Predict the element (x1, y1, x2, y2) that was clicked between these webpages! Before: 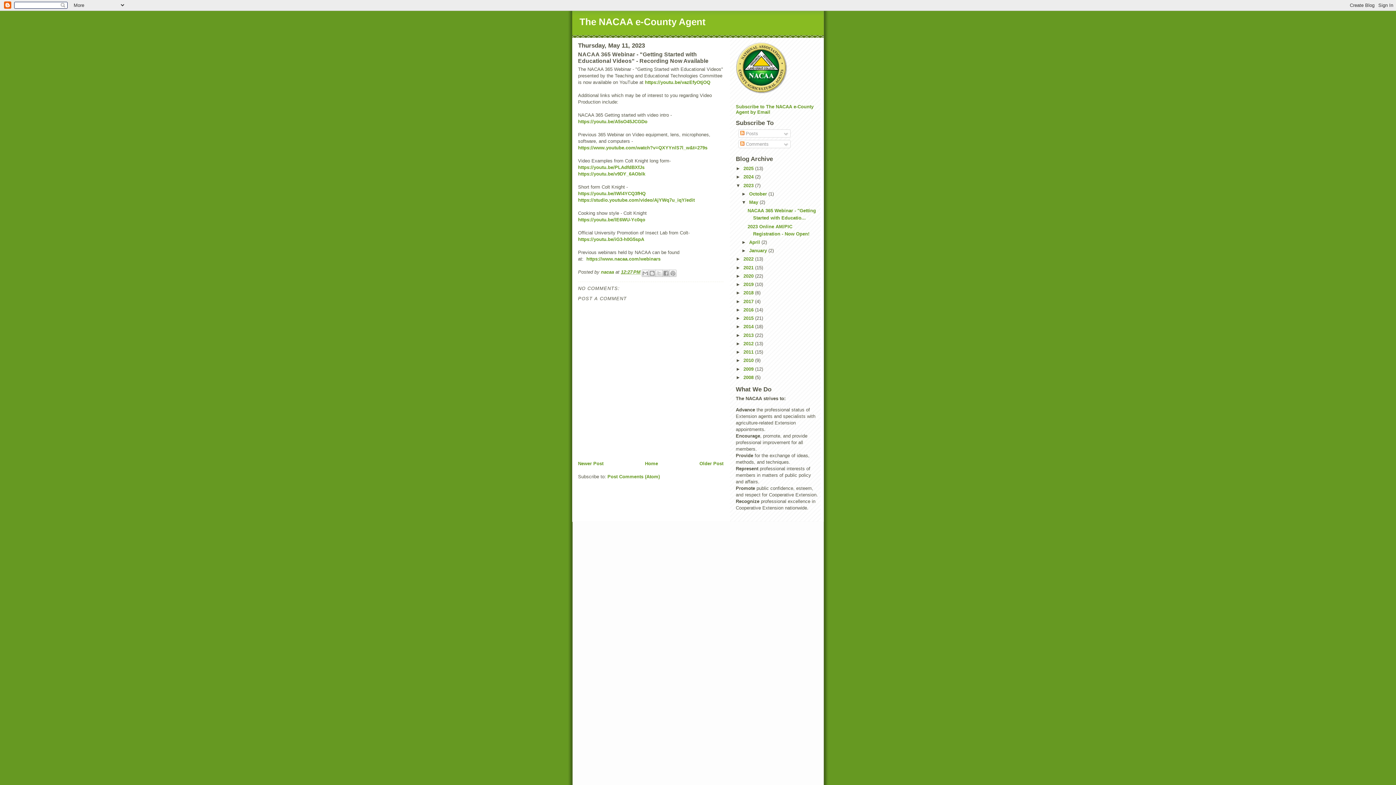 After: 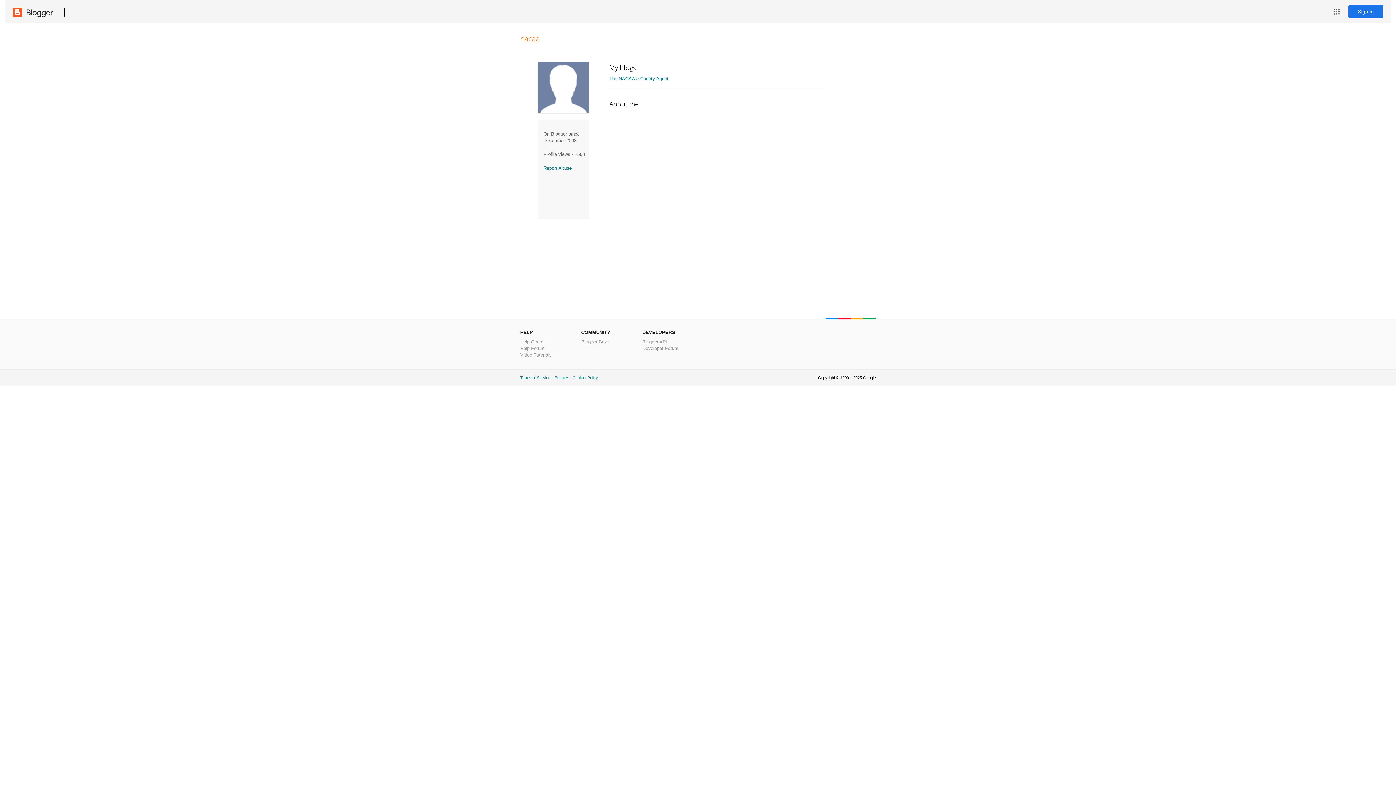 Action: bbox: (601, 269, 615, 274) label: nacaa 